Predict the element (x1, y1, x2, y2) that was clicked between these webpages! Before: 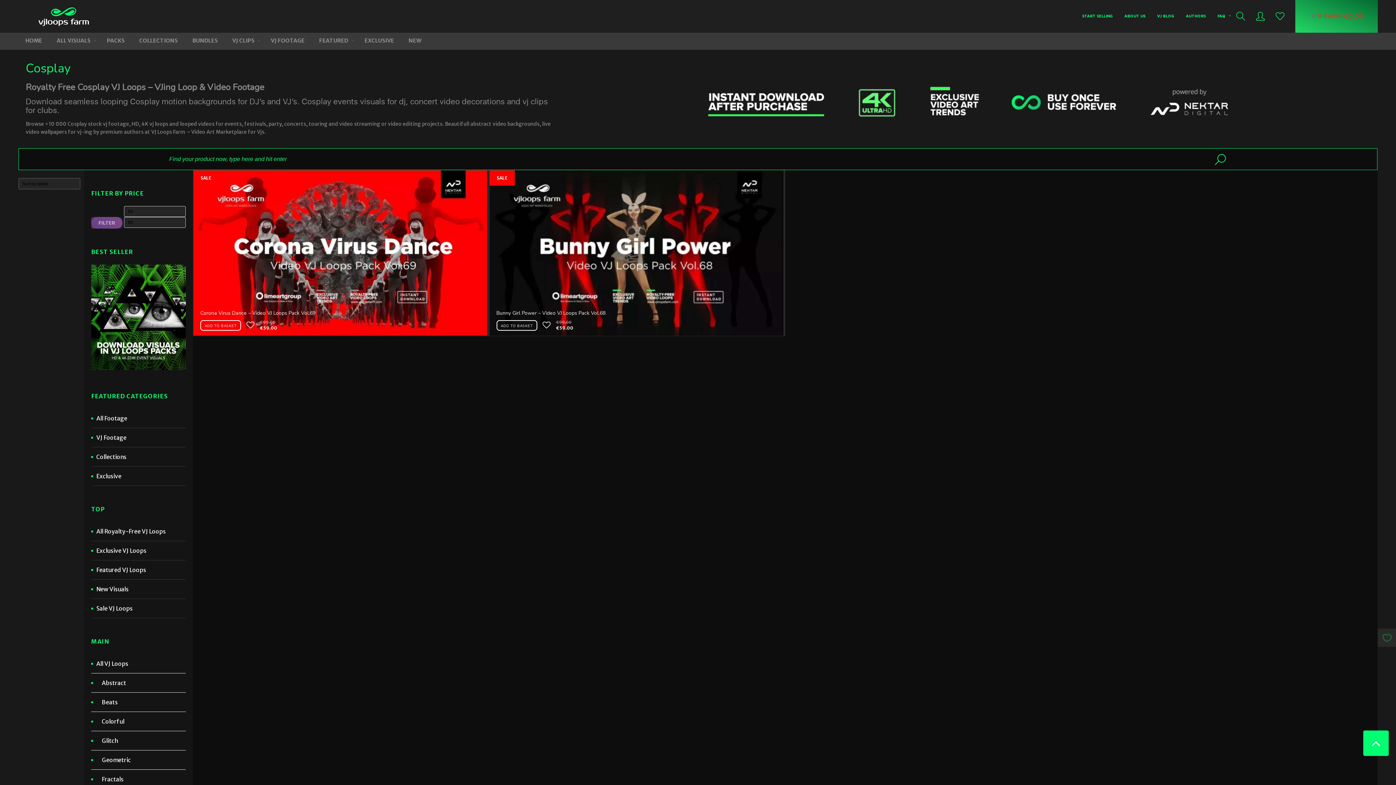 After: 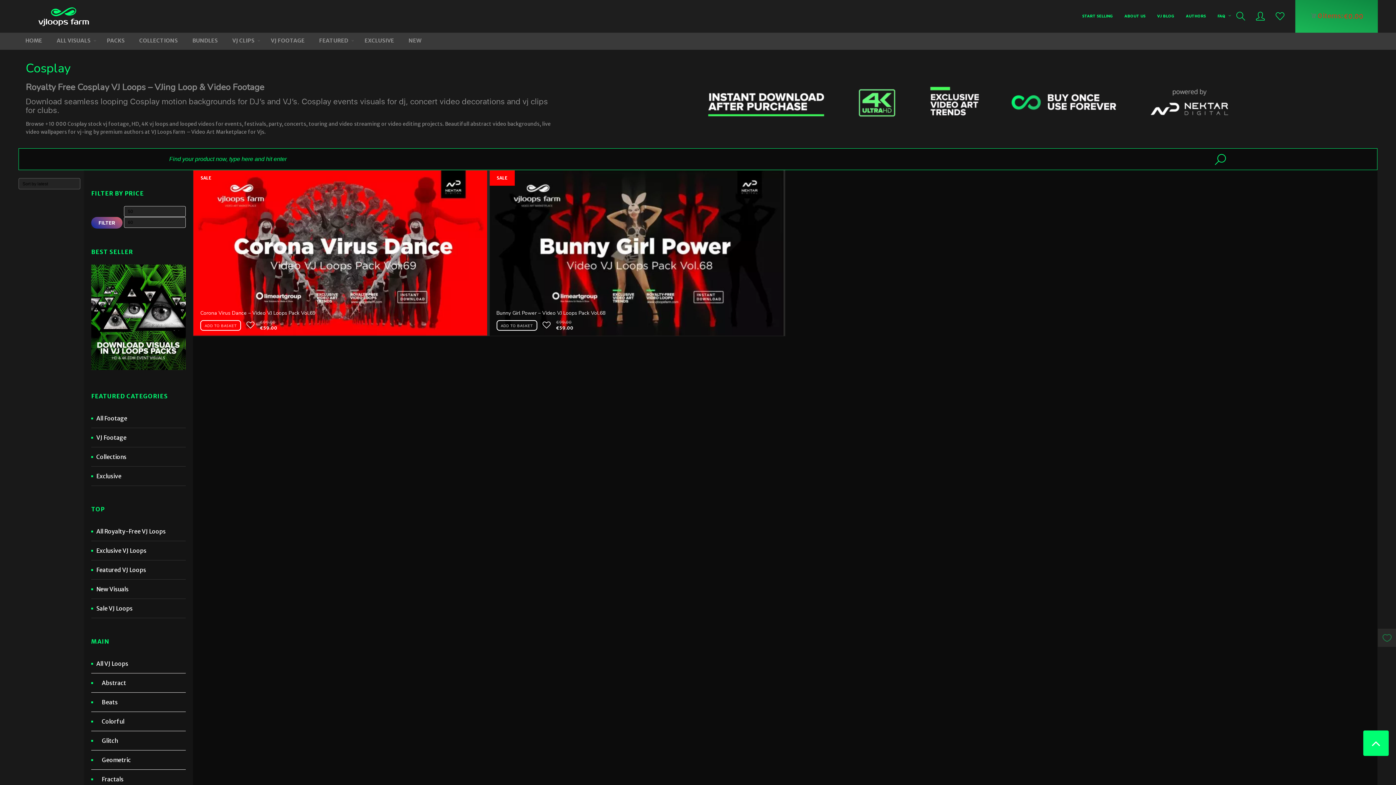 Action: label: FILTER bbox: (91, 217, 122, 228)